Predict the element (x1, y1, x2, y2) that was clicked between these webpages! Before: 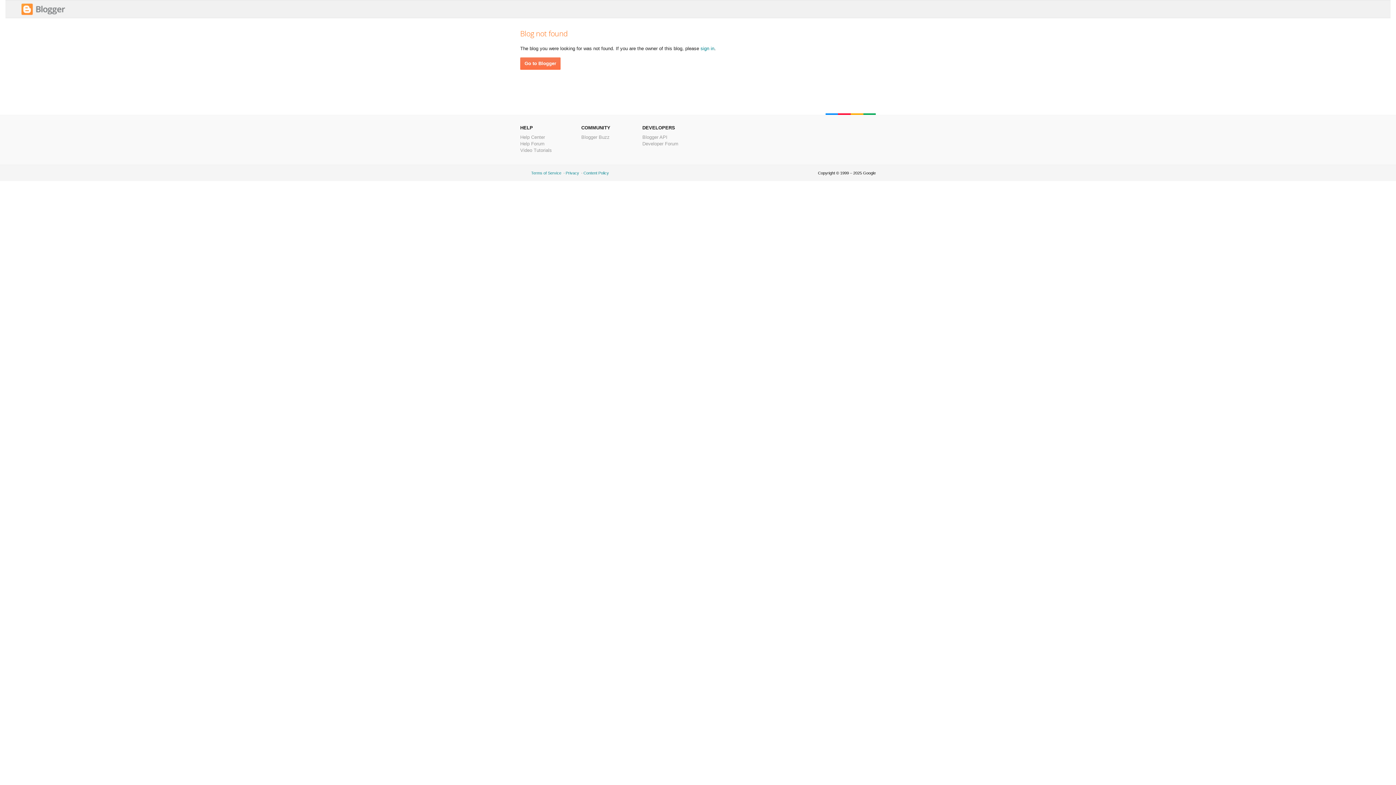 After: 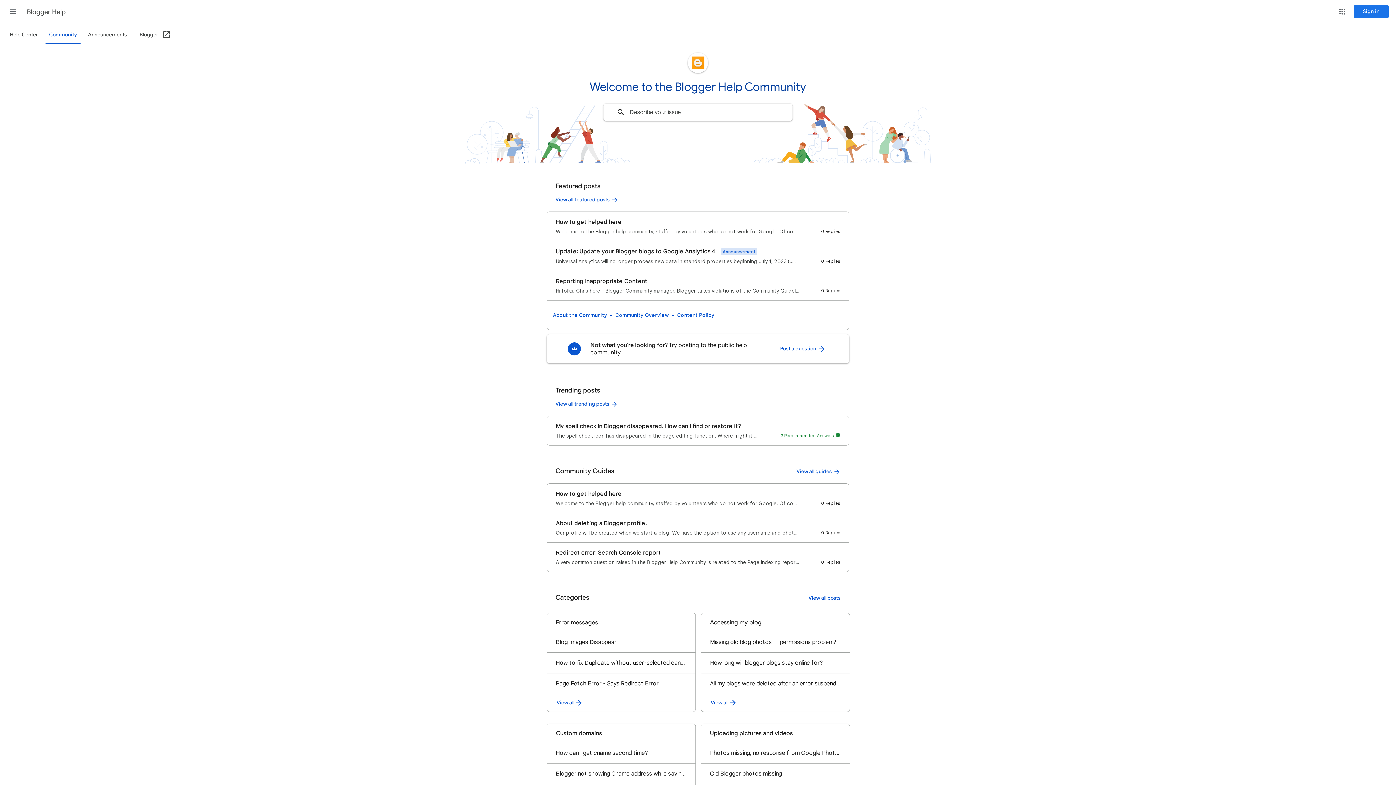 Action: bbox: (520, 141, 544, 146) label: Help Forum